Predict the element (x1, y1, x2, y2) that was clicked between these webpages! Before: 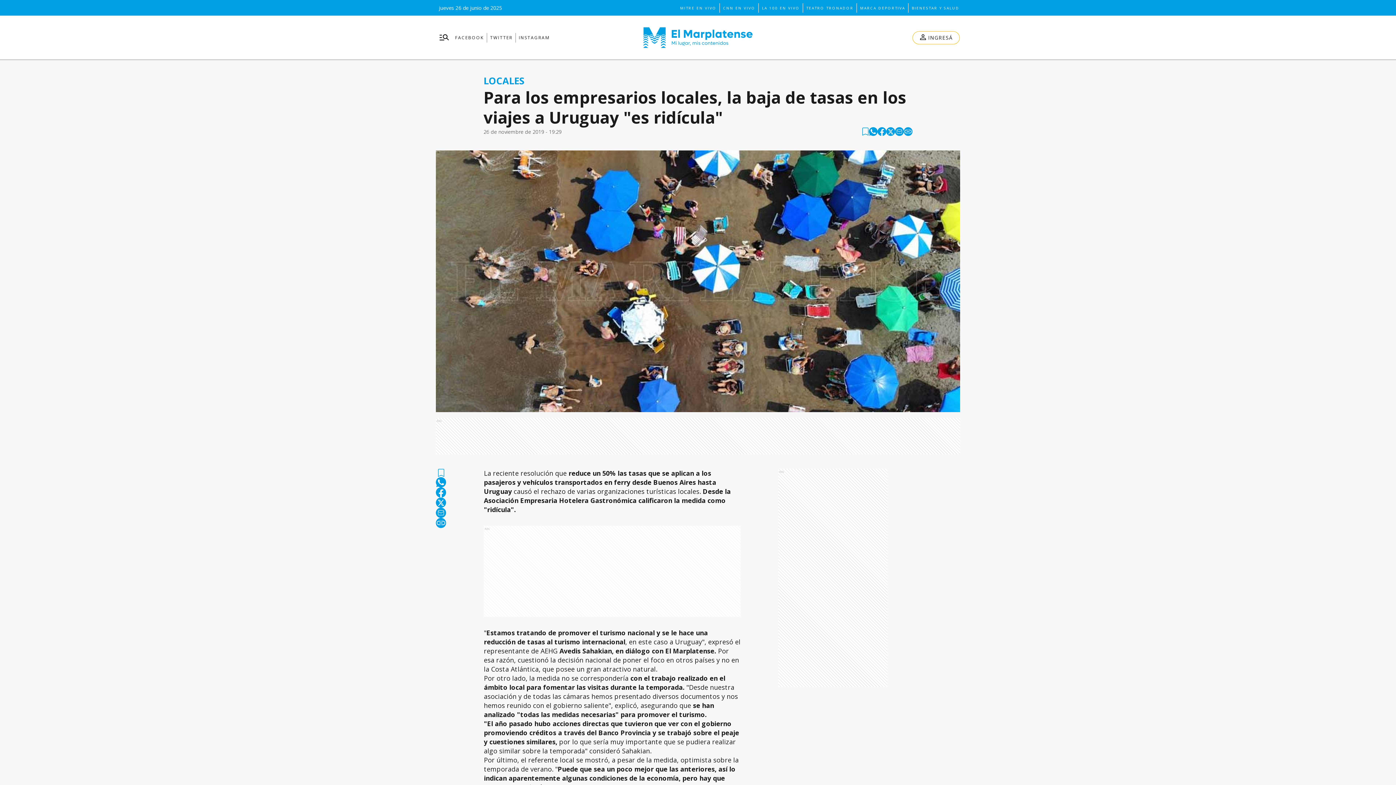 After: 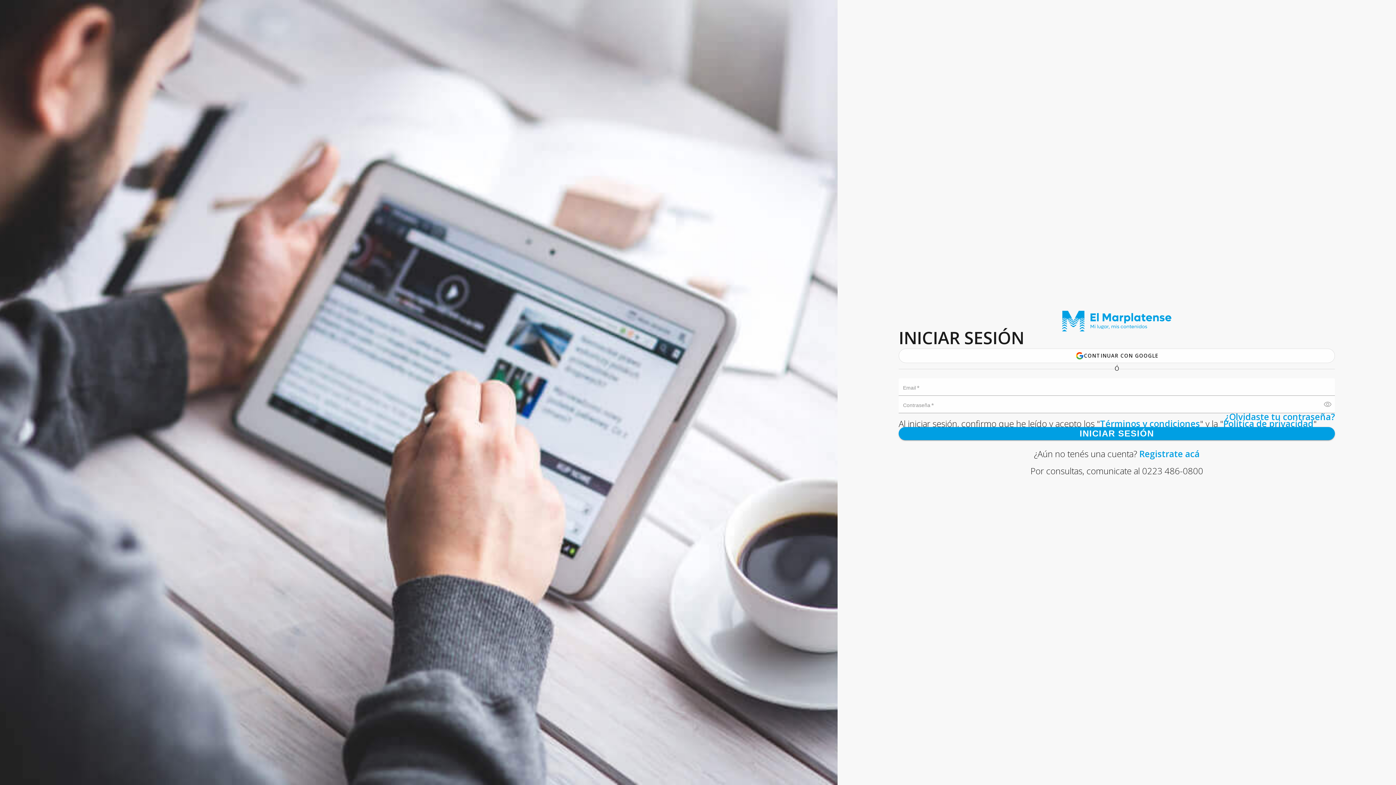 Action: label: Ver más tarde bbox: (862, 127, 869, 135)